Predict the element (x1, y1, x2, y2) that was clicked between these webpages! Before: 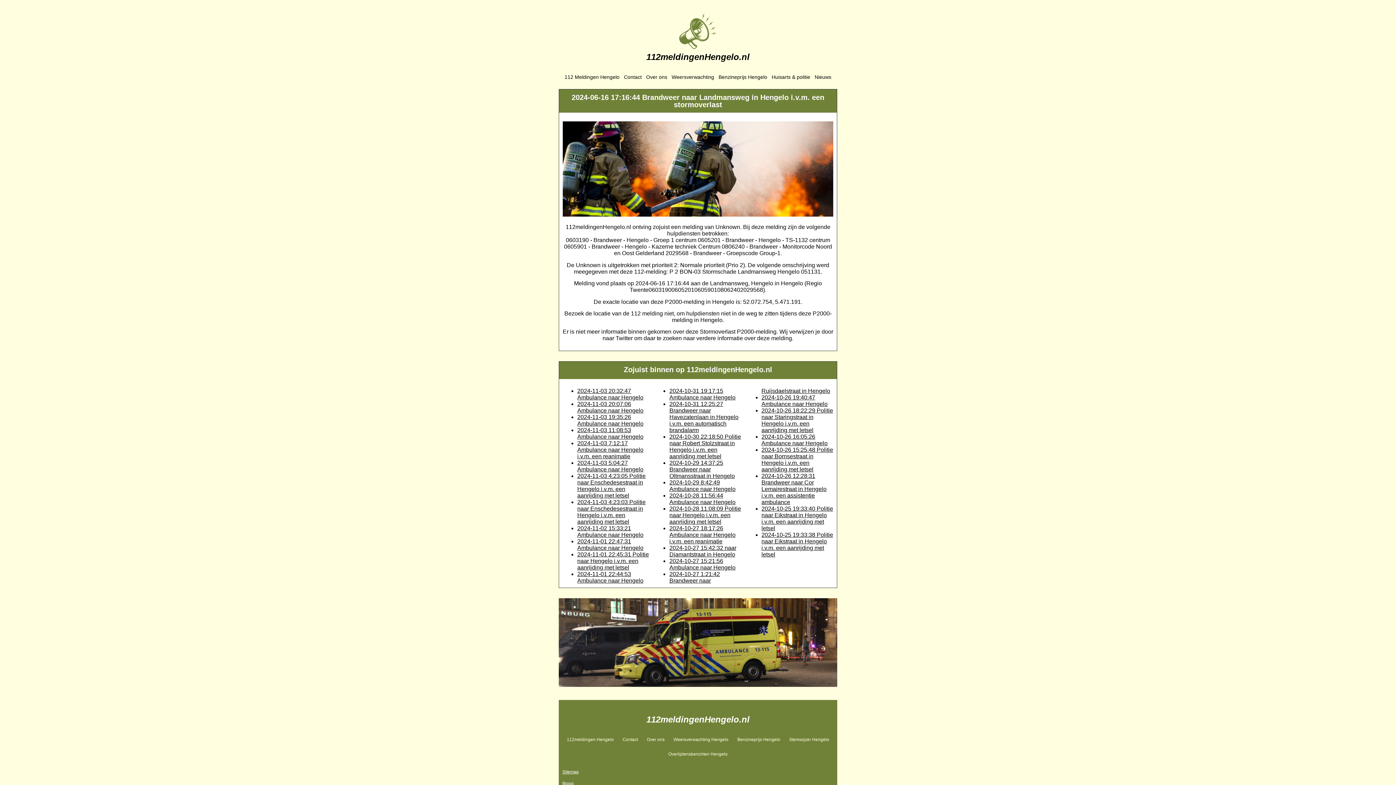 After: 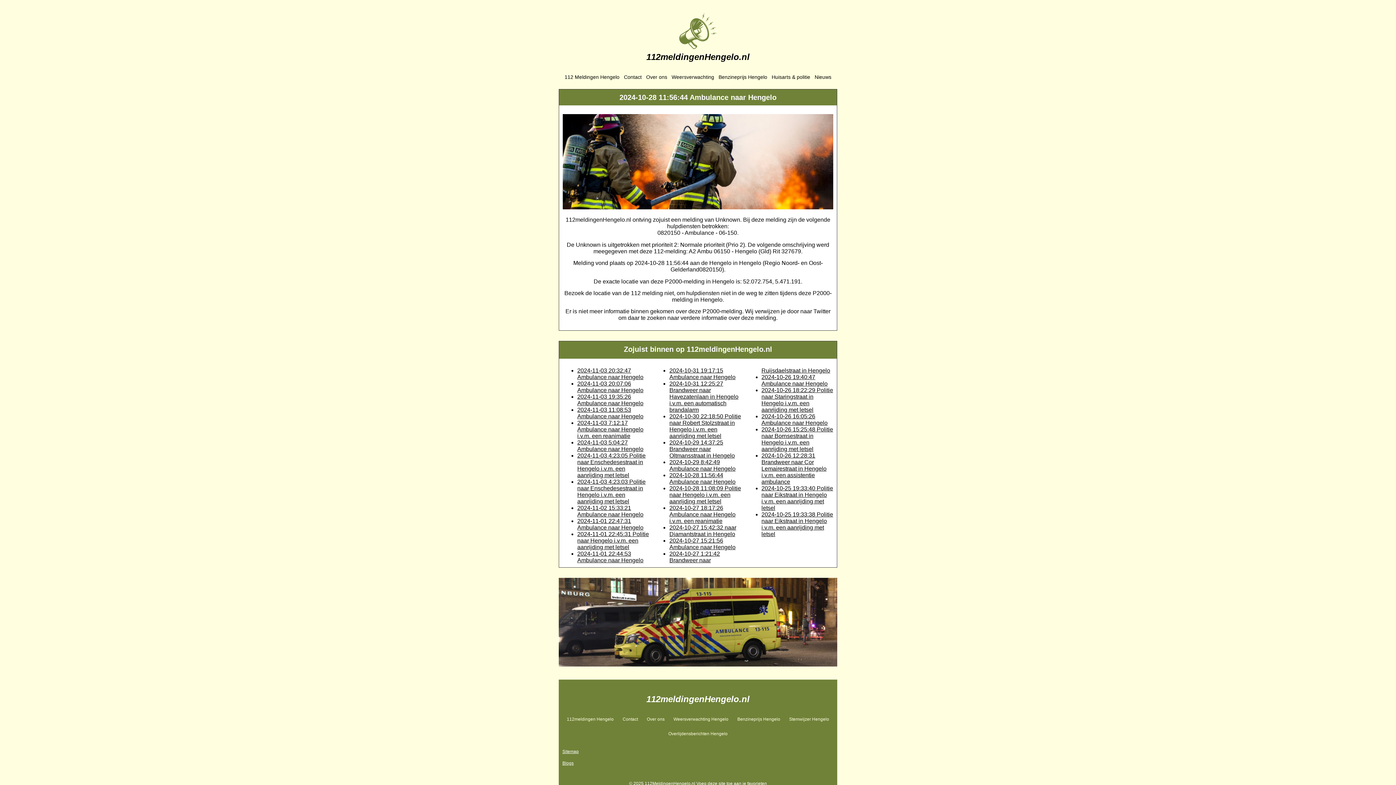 Action: label: 2024-10-28 11:56:44 Ambulance naar Hengelo bbox: (669, 492, 735, 505)